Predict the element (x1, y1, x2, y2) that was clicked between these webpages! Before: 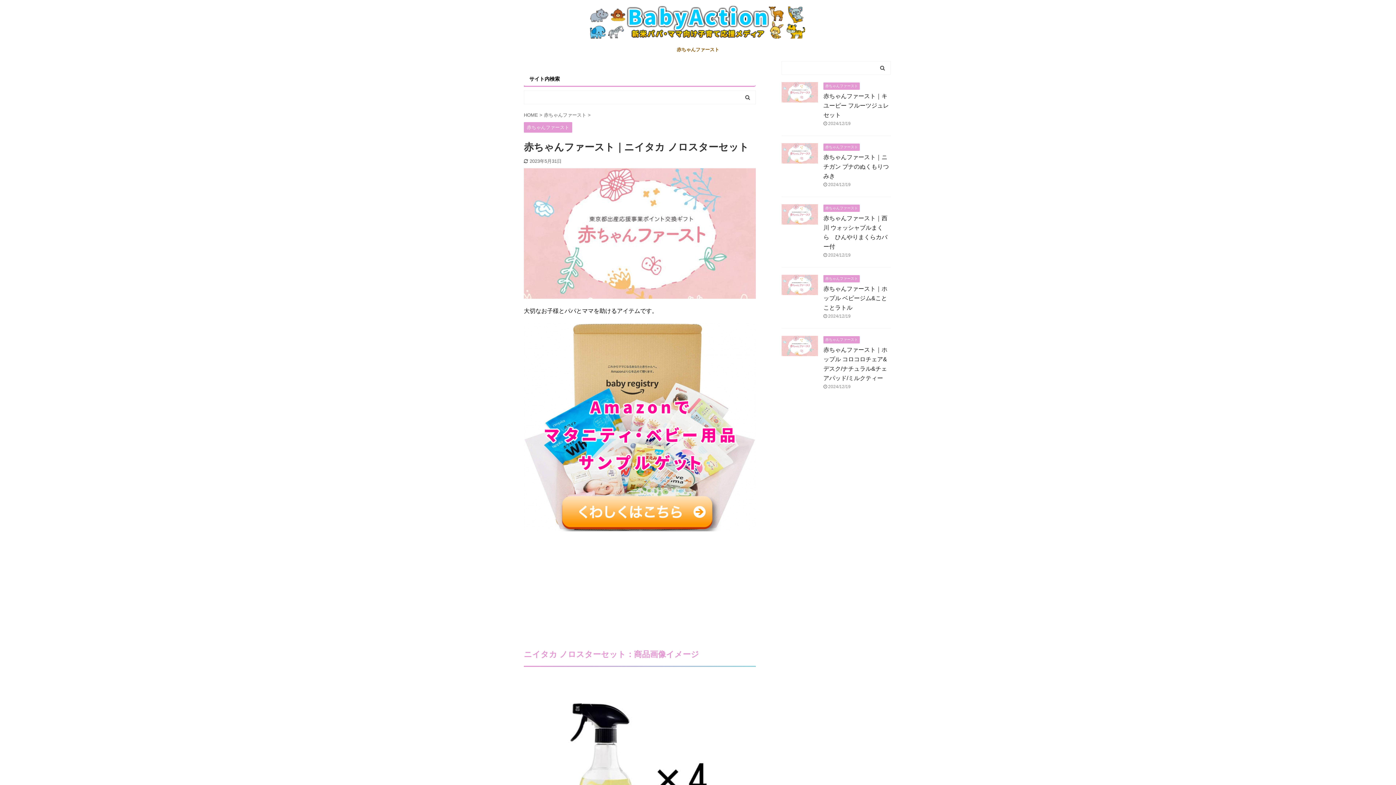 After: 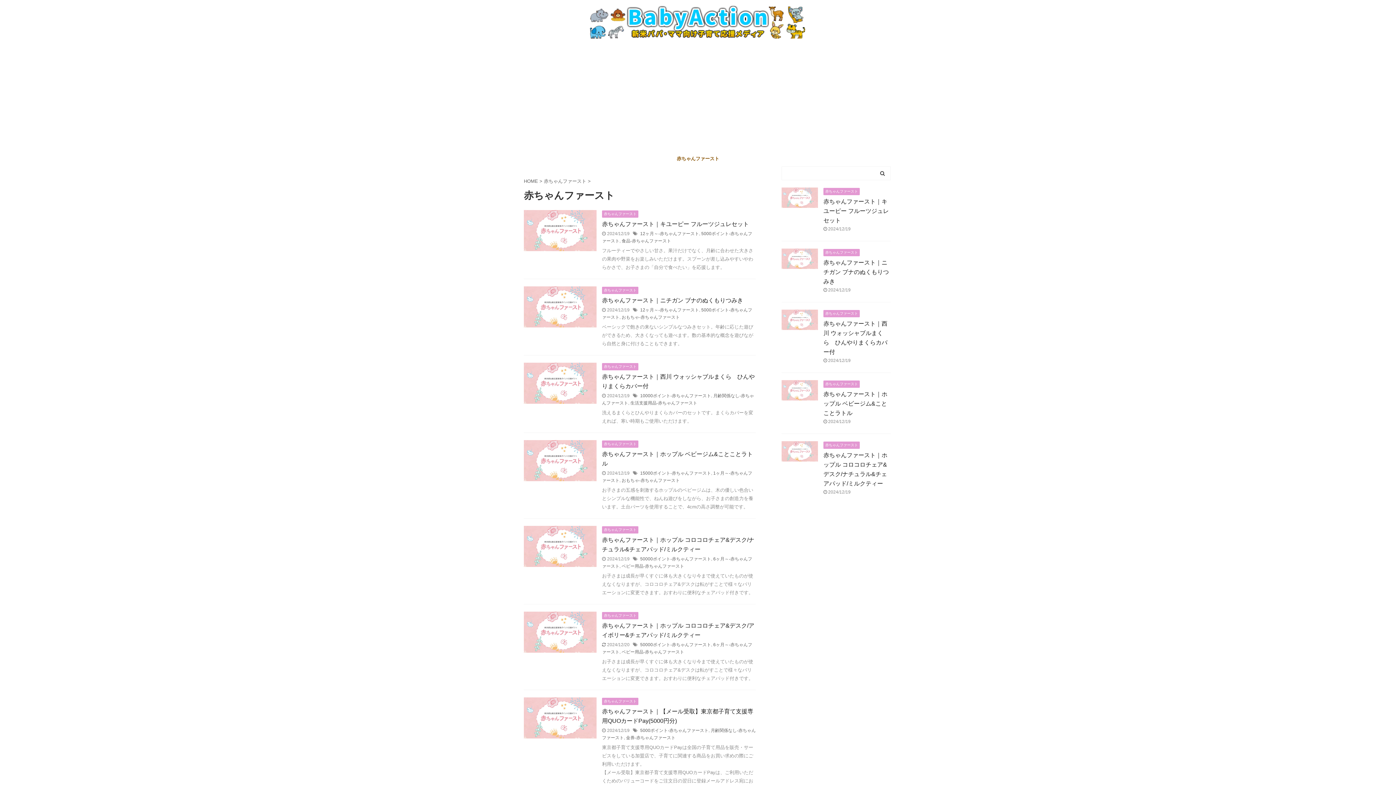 Action: bbox: (524, 125, 572, 130) label: 赤ちゃんファースト